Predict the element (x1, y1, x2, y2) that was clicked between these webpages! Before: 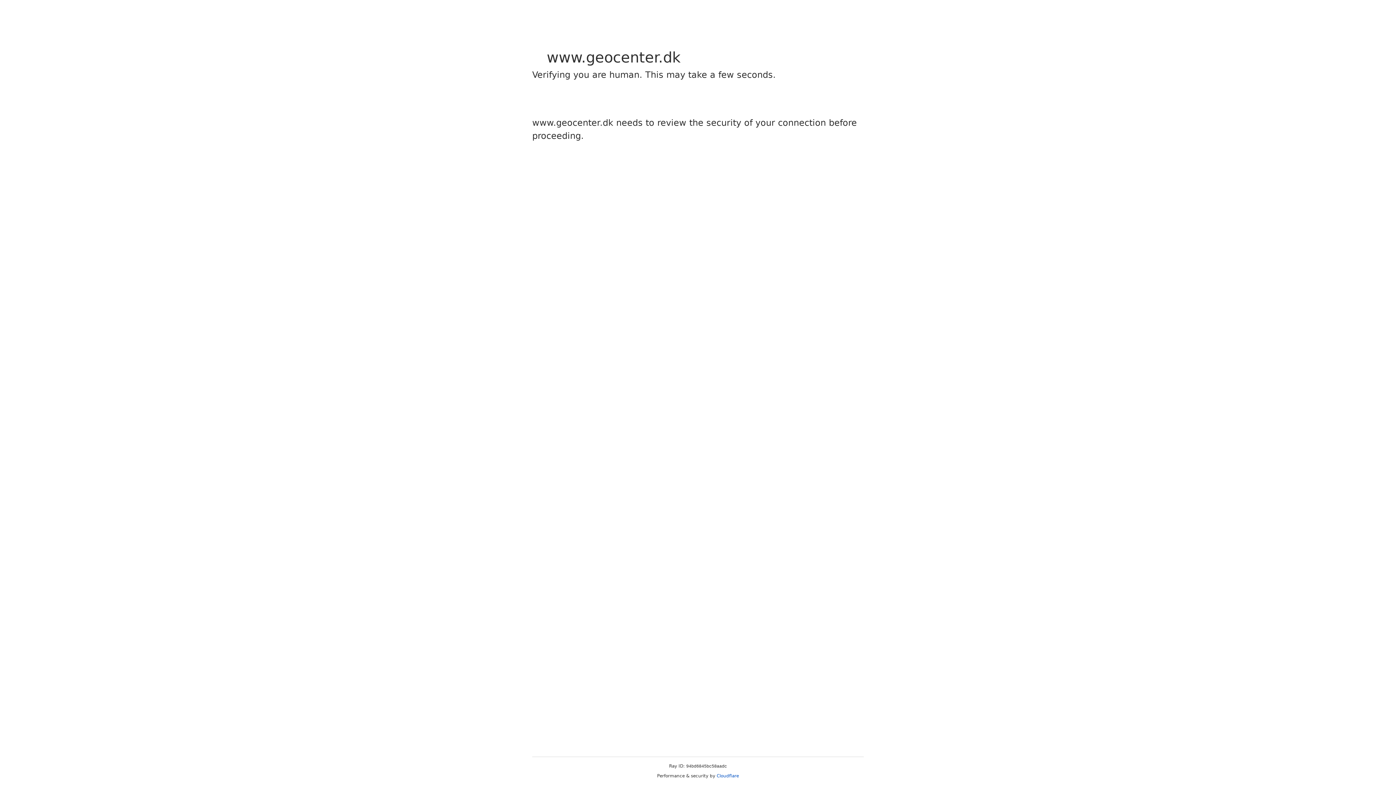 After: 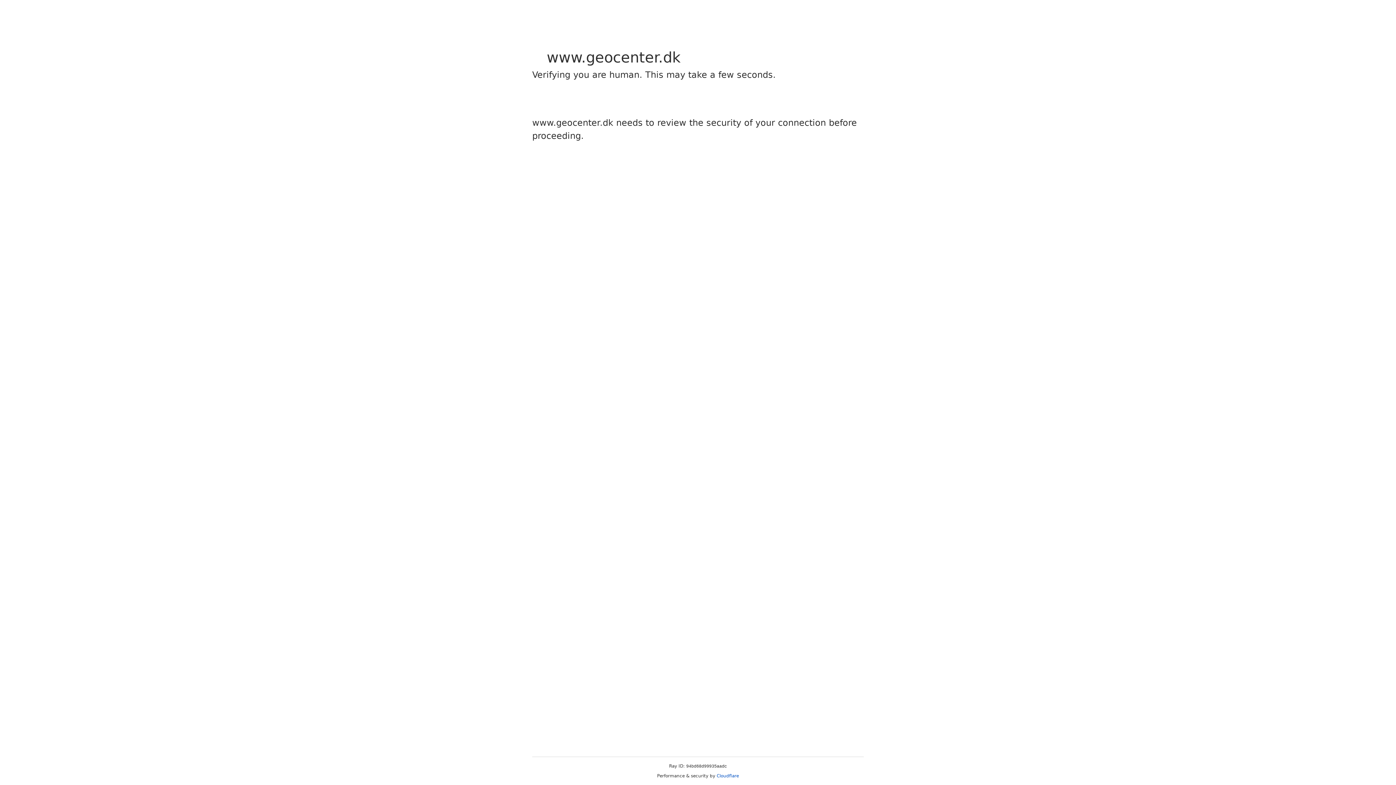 Action: bbox: (716, 773, 739, 778) label: Cloudflare